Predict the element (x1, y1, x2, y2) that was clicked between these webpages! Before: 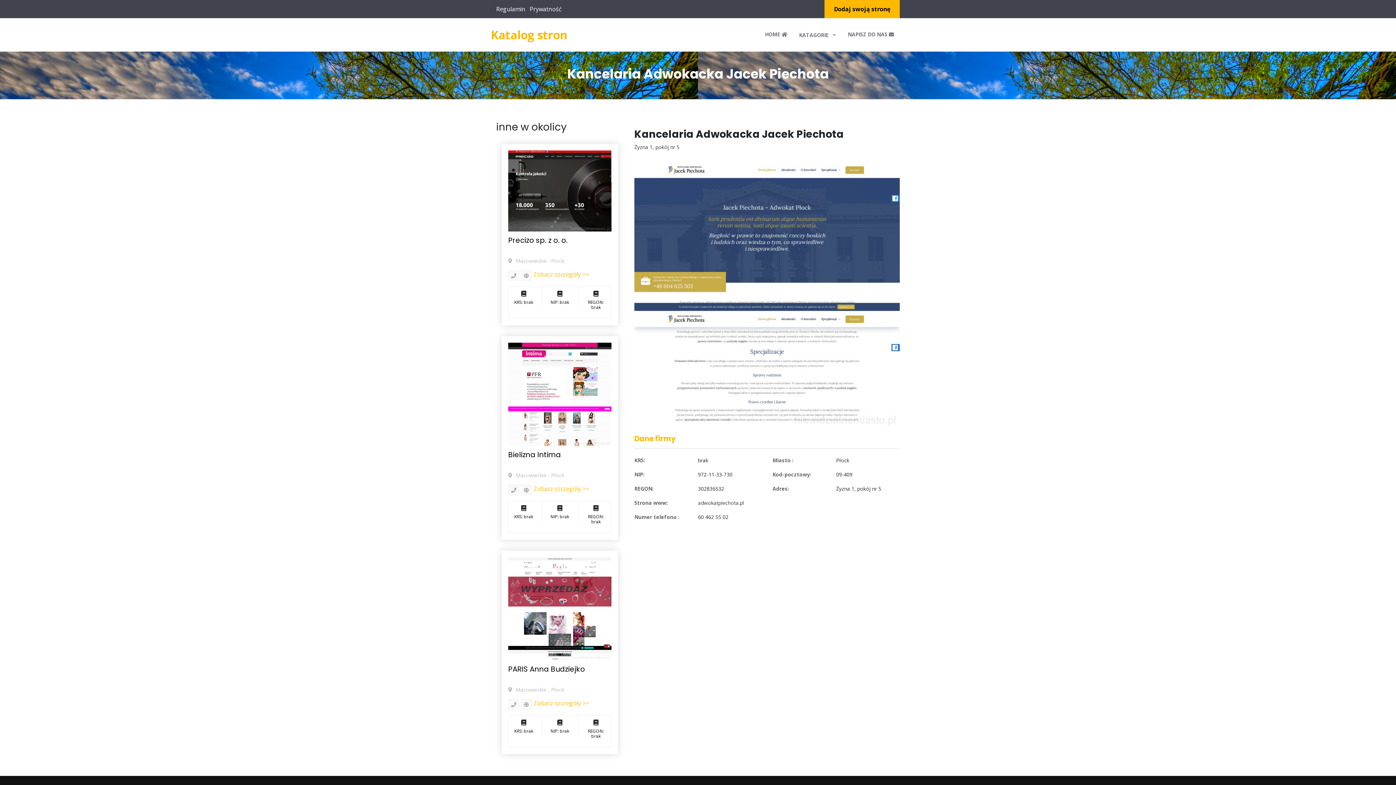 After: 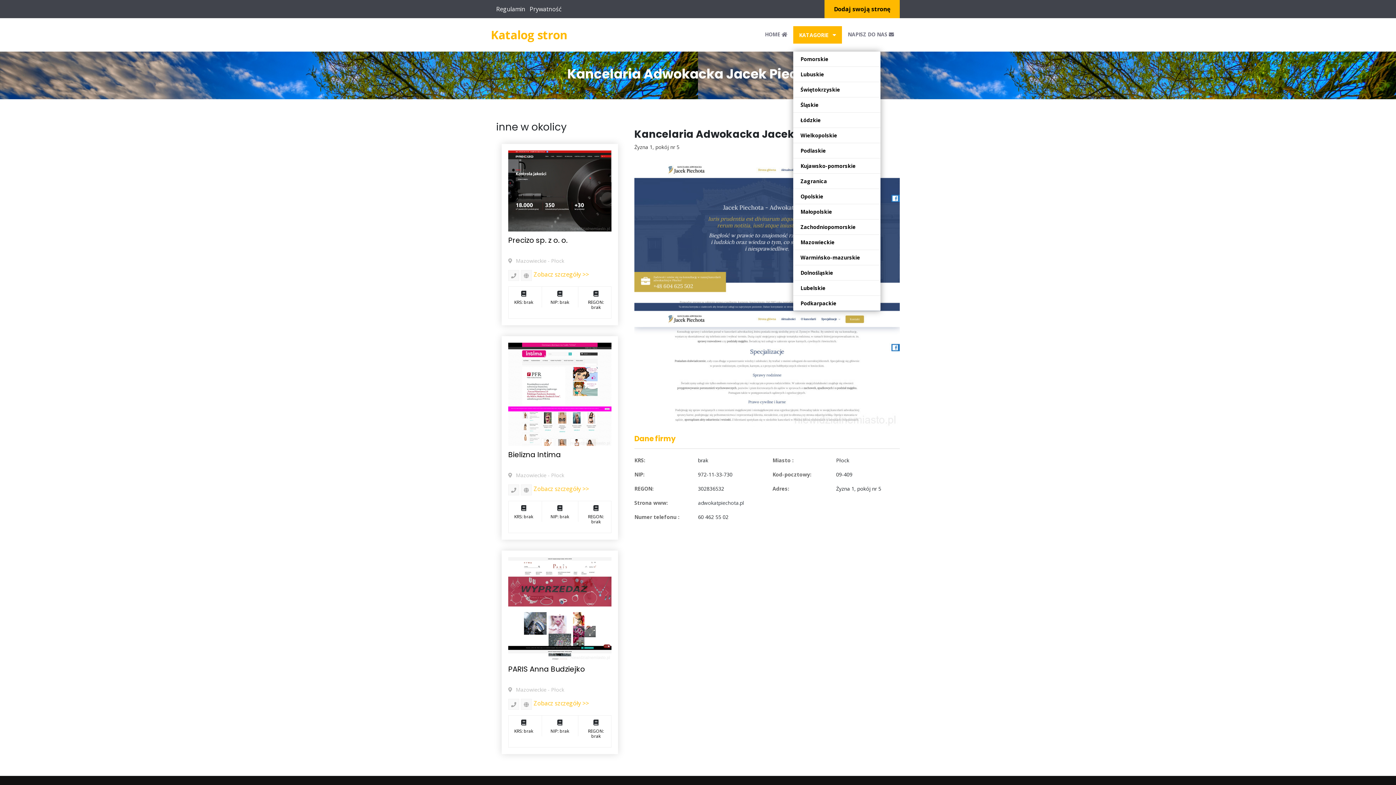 Action: label: KATAGORIE  bbox: (793, 26, 842, 43)